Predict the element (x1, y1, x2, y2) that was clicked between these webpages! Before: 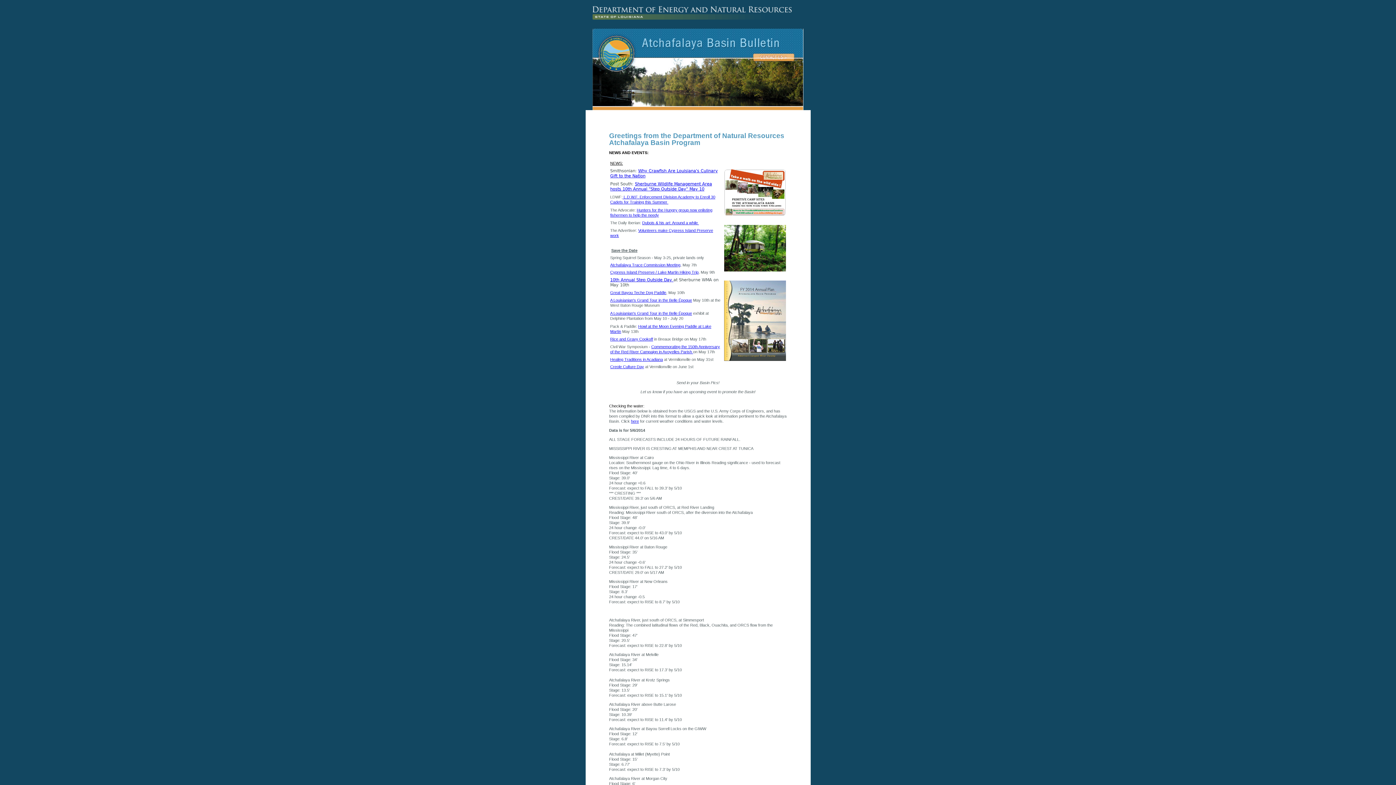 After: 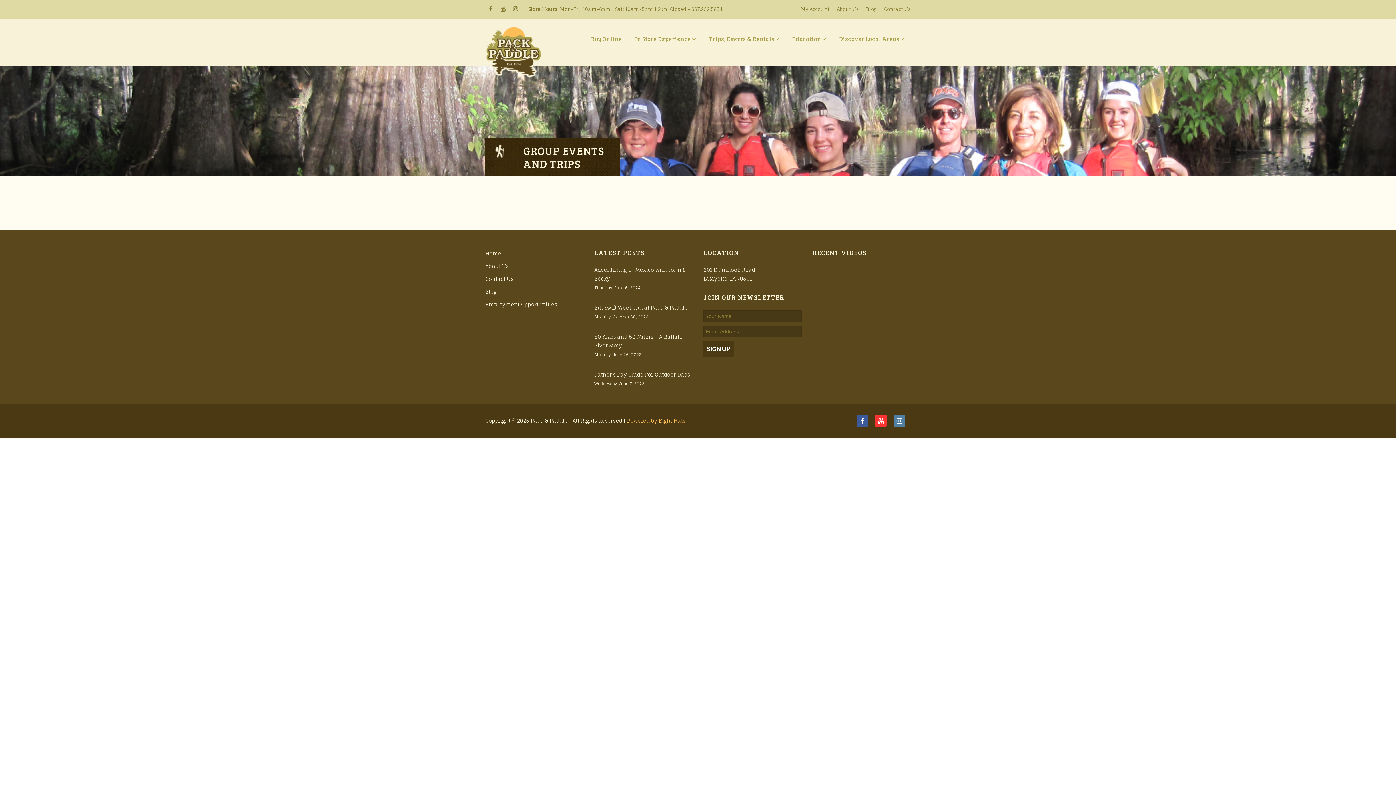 Action: bbox: (610, 270, 698, 274) label: Cypress Island Preserve / Lake Martin Hiking Trip